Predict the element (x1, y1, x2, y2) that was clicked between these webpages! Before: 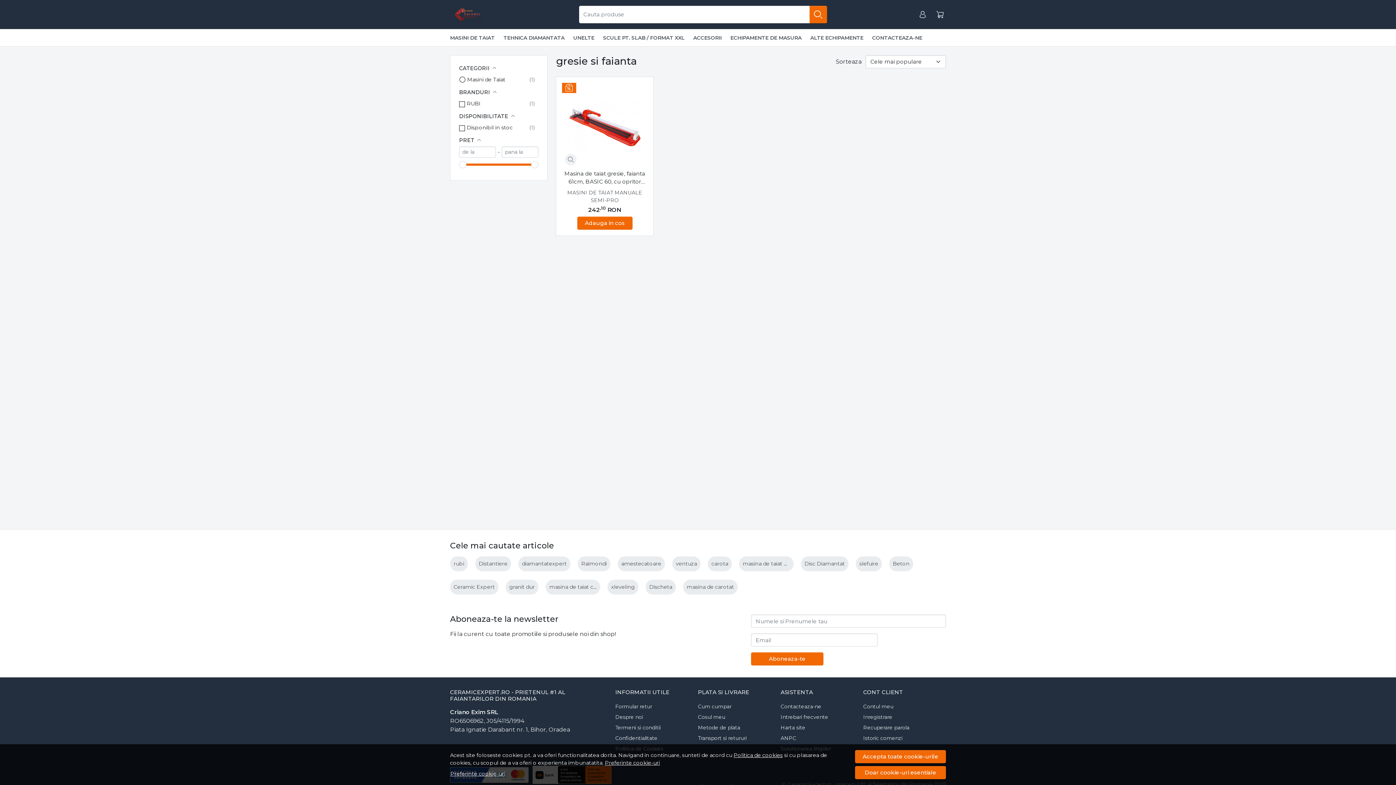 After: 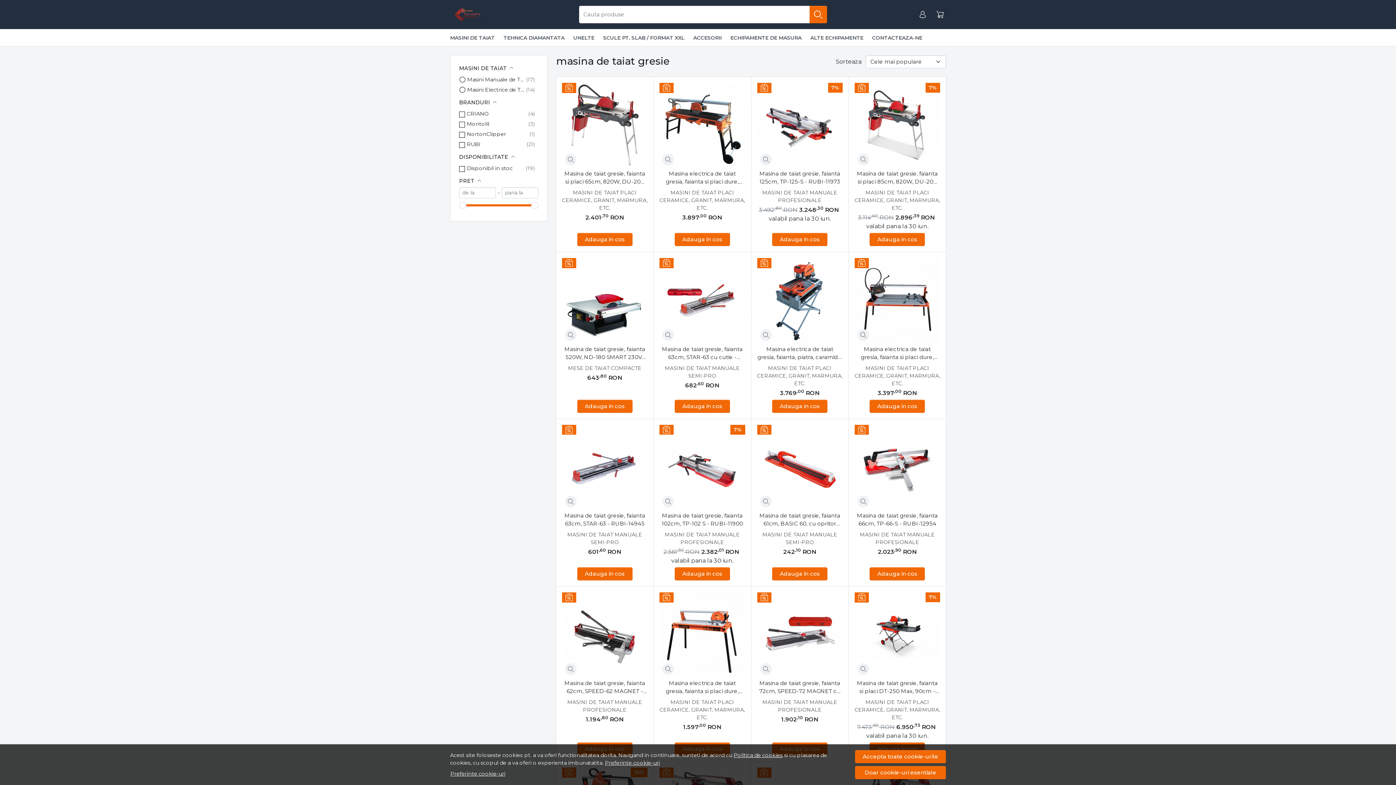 Action: label: masina de taiat gresie bbox: (742, 560, 800, 567)